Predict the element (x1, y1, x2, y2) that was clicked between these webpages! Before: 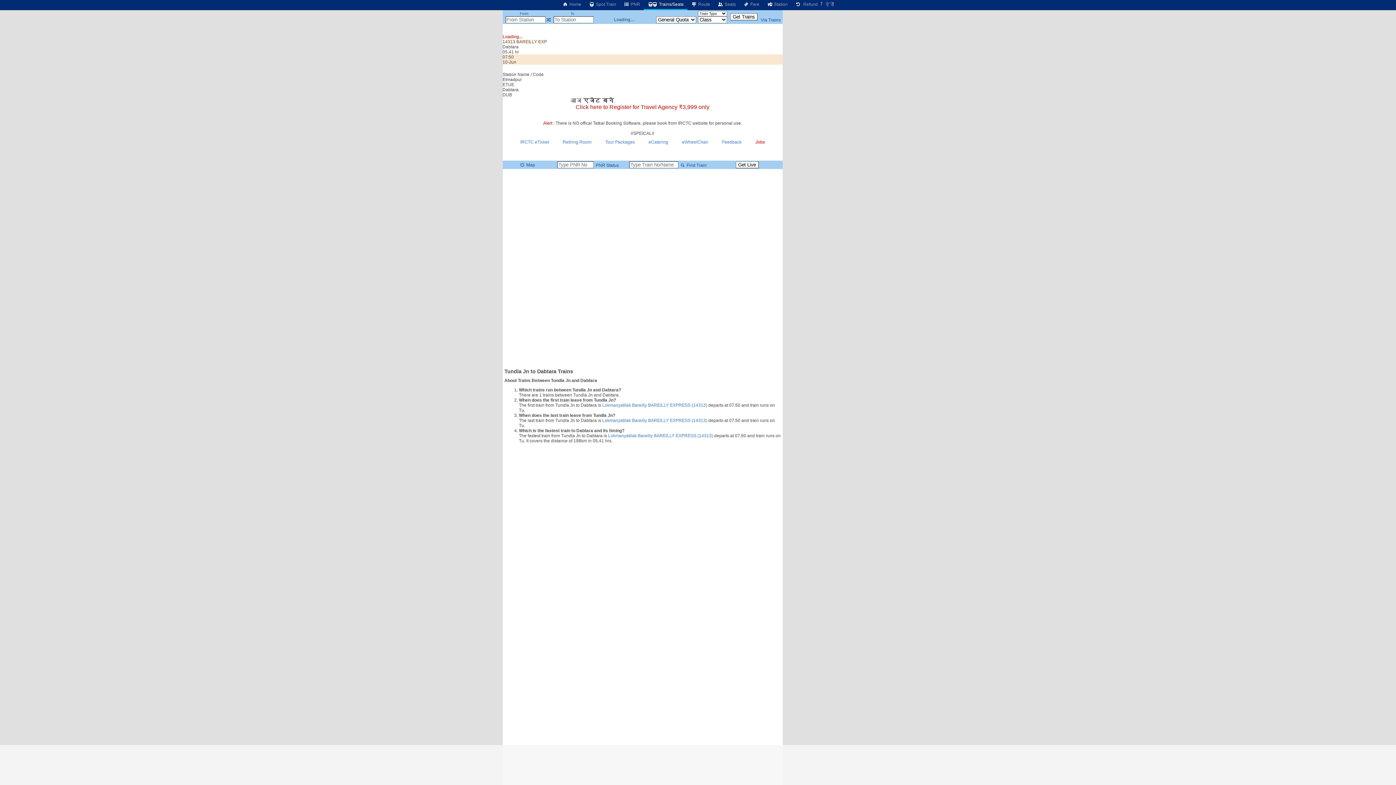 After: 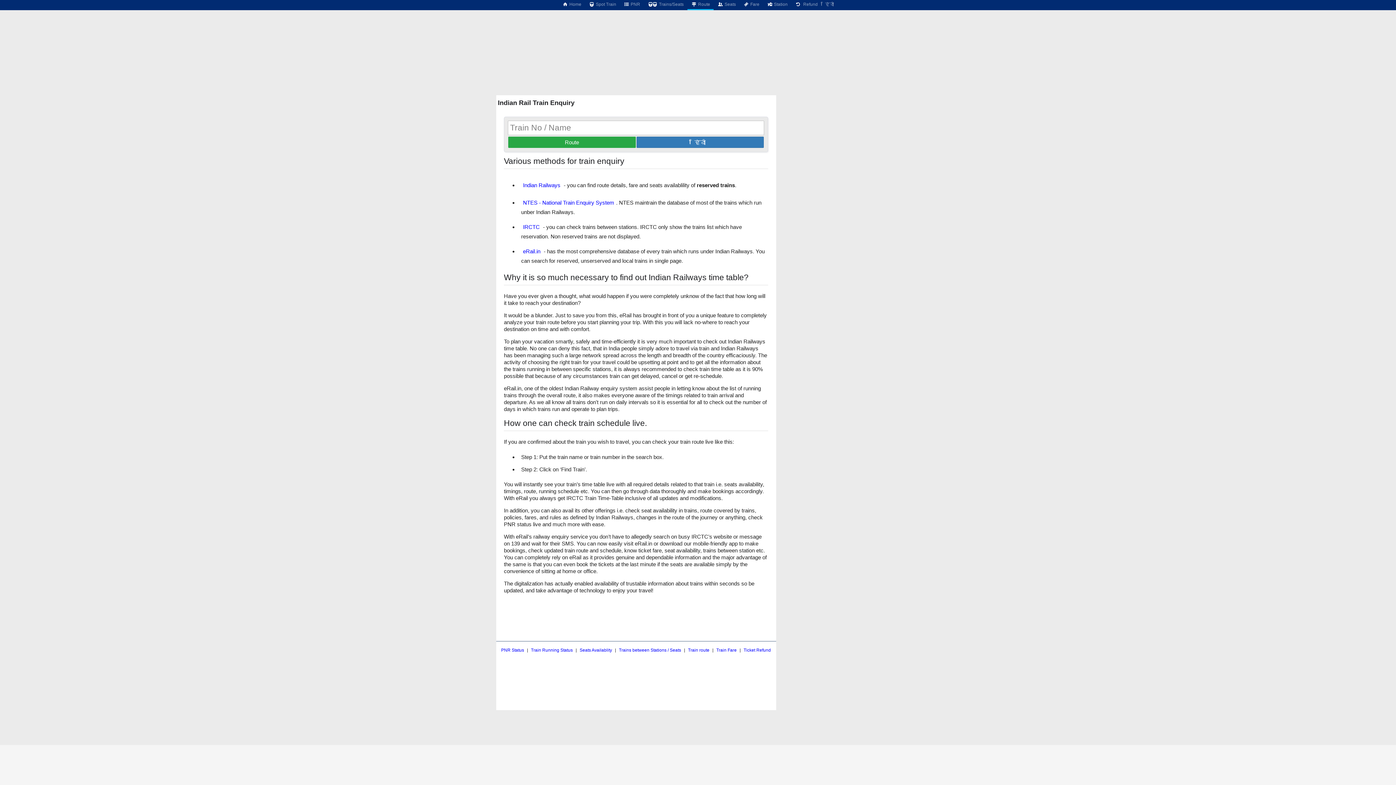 Action: bbox: (687, 0, 713, 8) label:  Route